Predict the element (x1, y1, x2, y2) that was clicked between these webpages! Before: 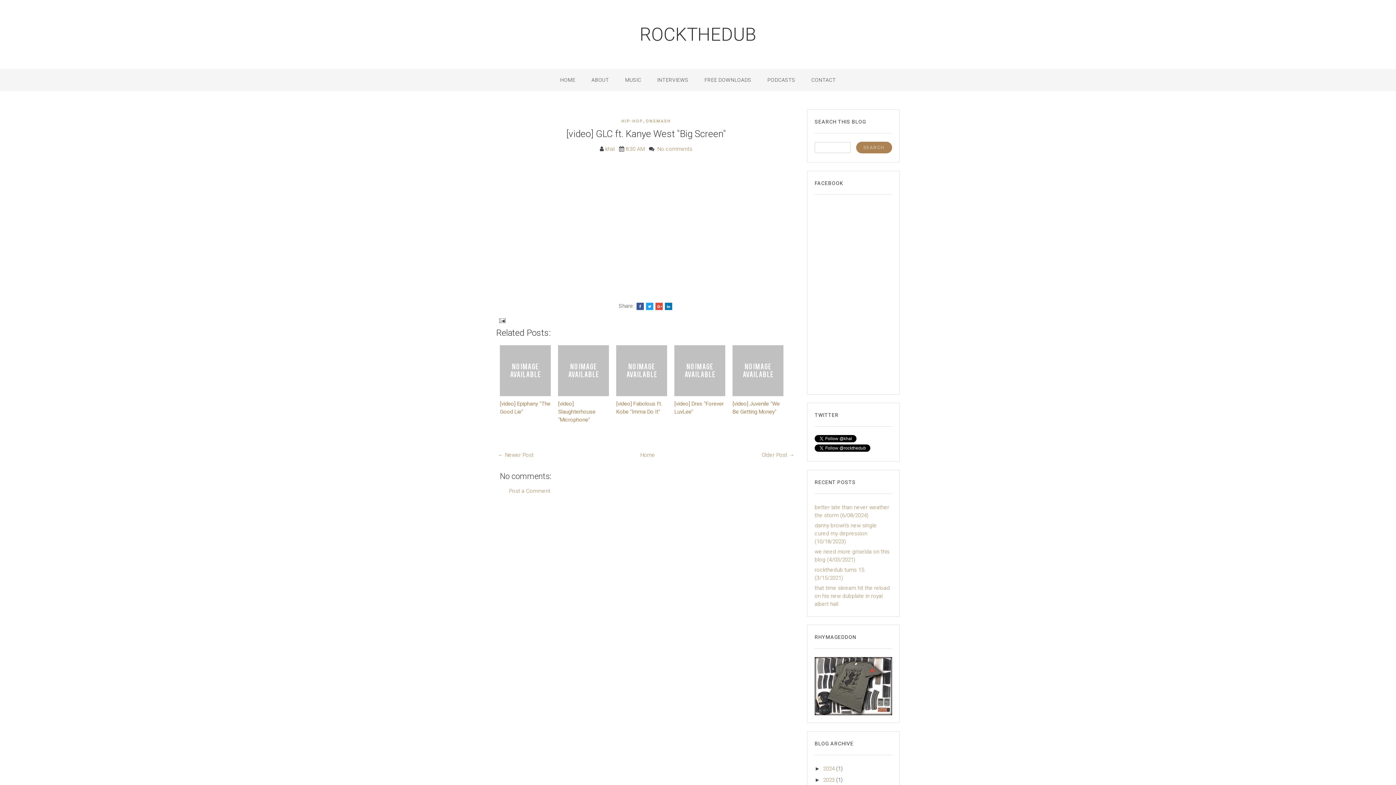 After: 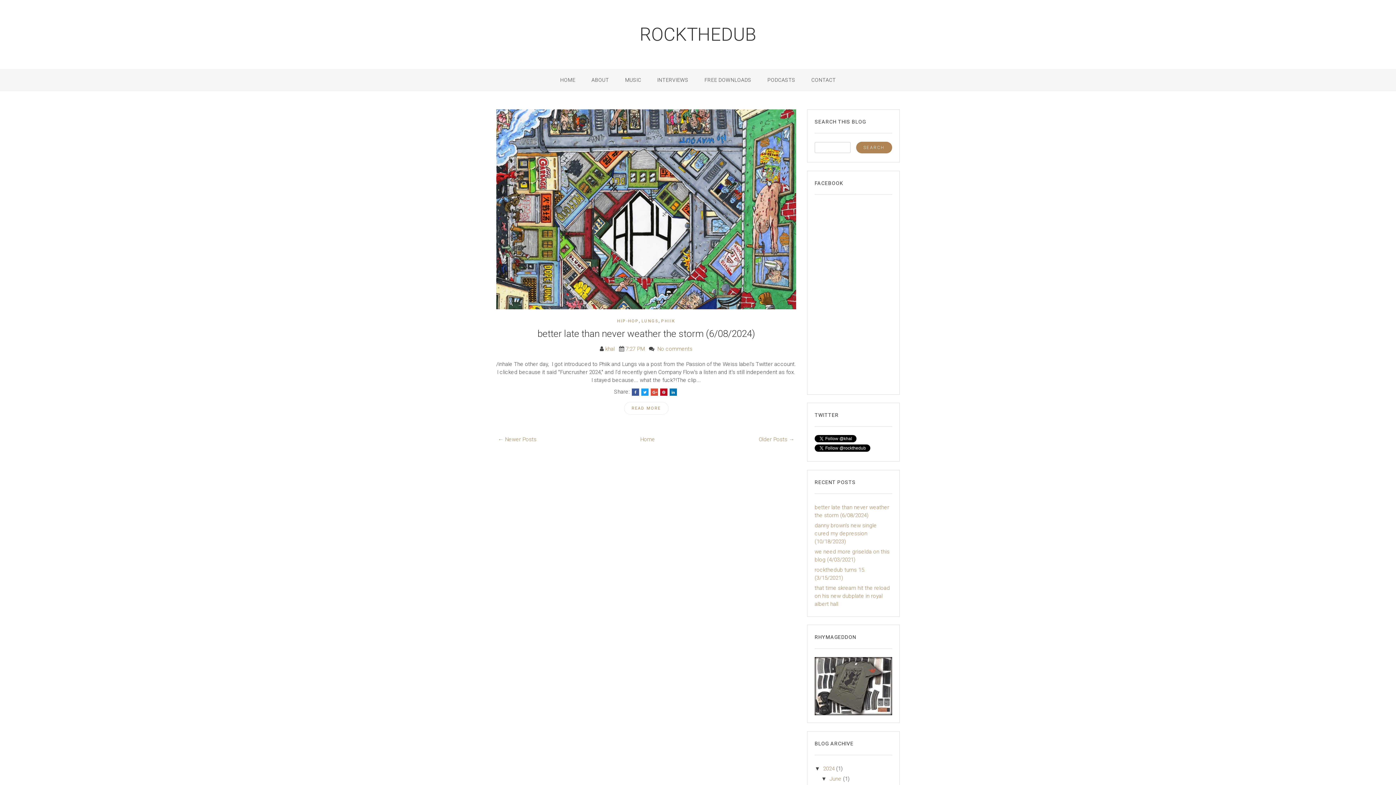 Action: bbox: (823, 765, 836, 772) label: 2024 